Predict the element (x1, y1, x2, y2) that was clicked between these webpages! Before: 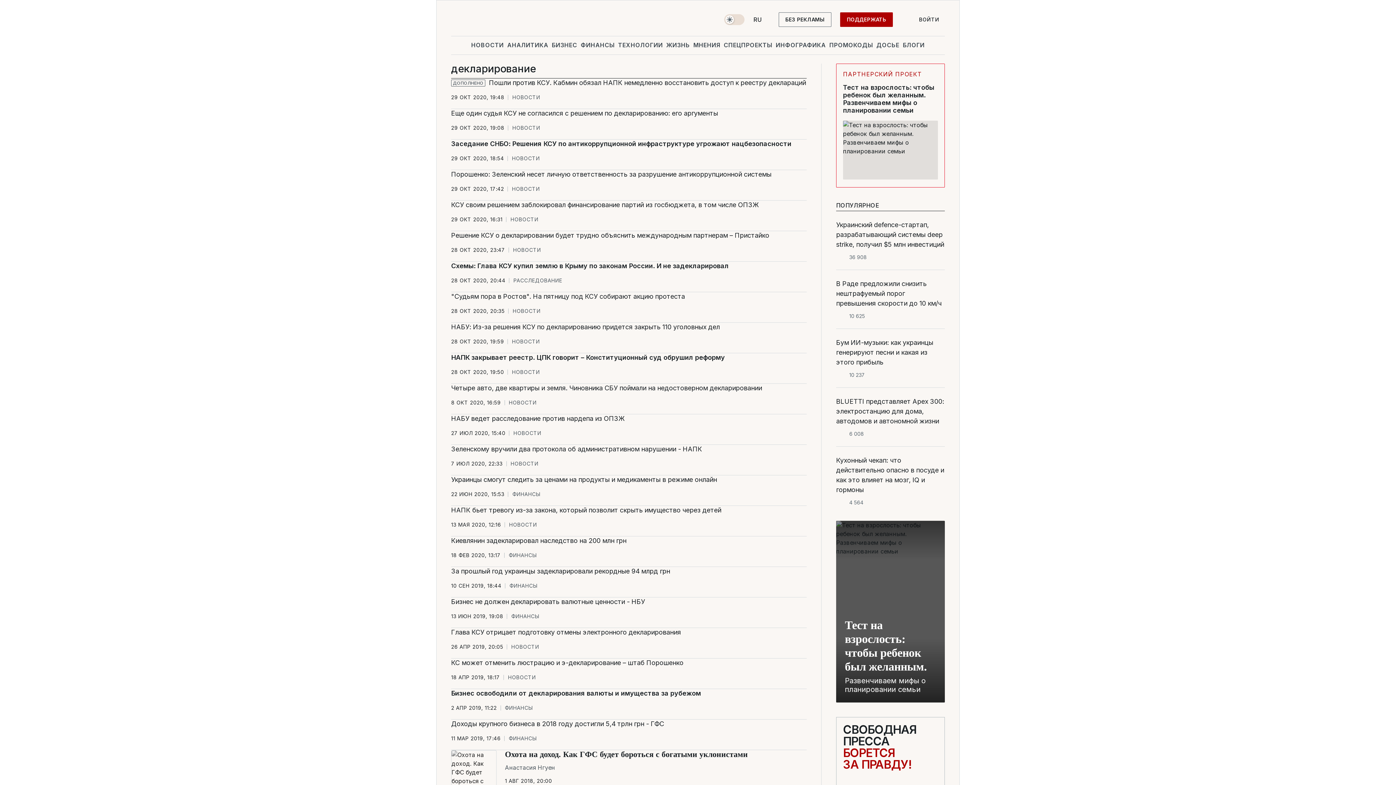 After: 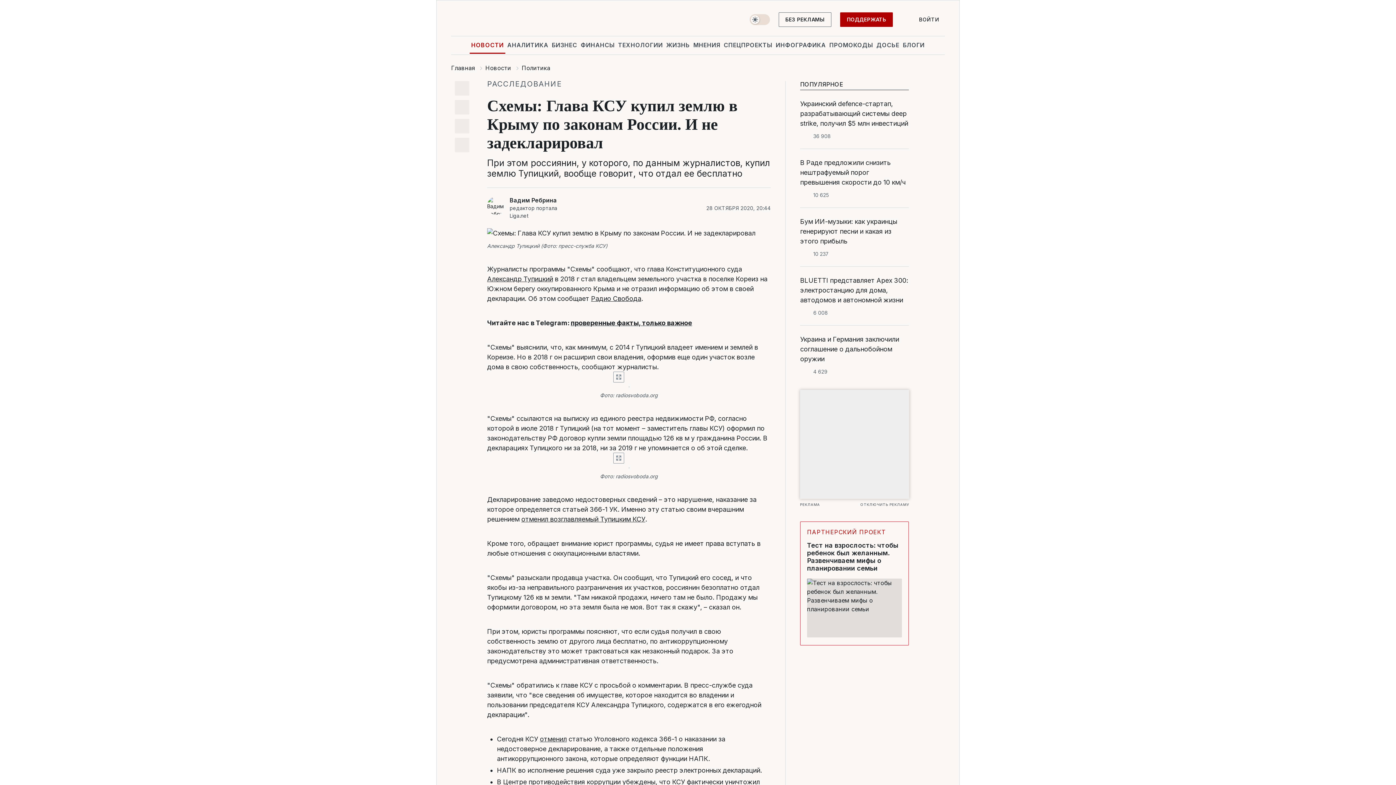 Action: label: Схемы: Глава КСУ купил землю в Крыму по законам России. И не задекларировал bbox: (451, 261, 806, 270)